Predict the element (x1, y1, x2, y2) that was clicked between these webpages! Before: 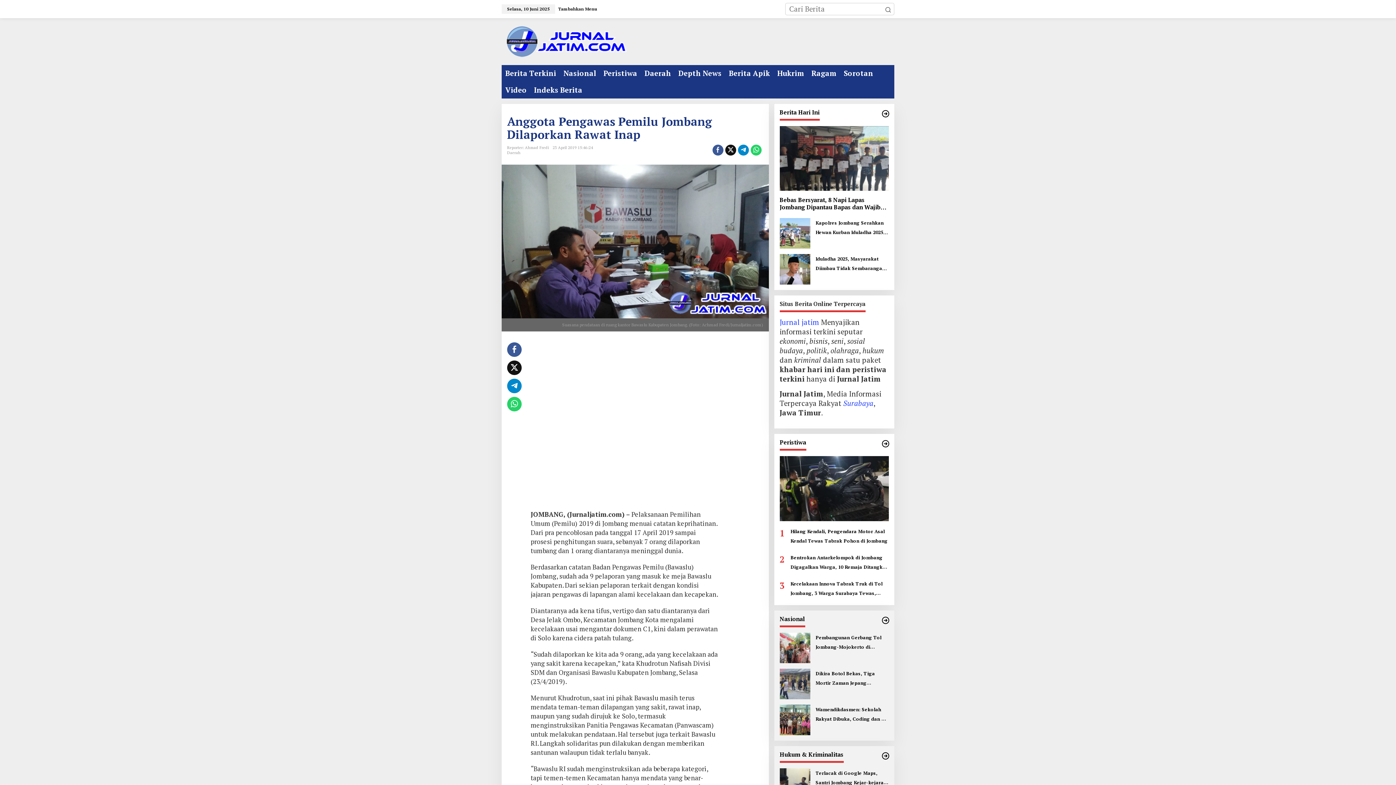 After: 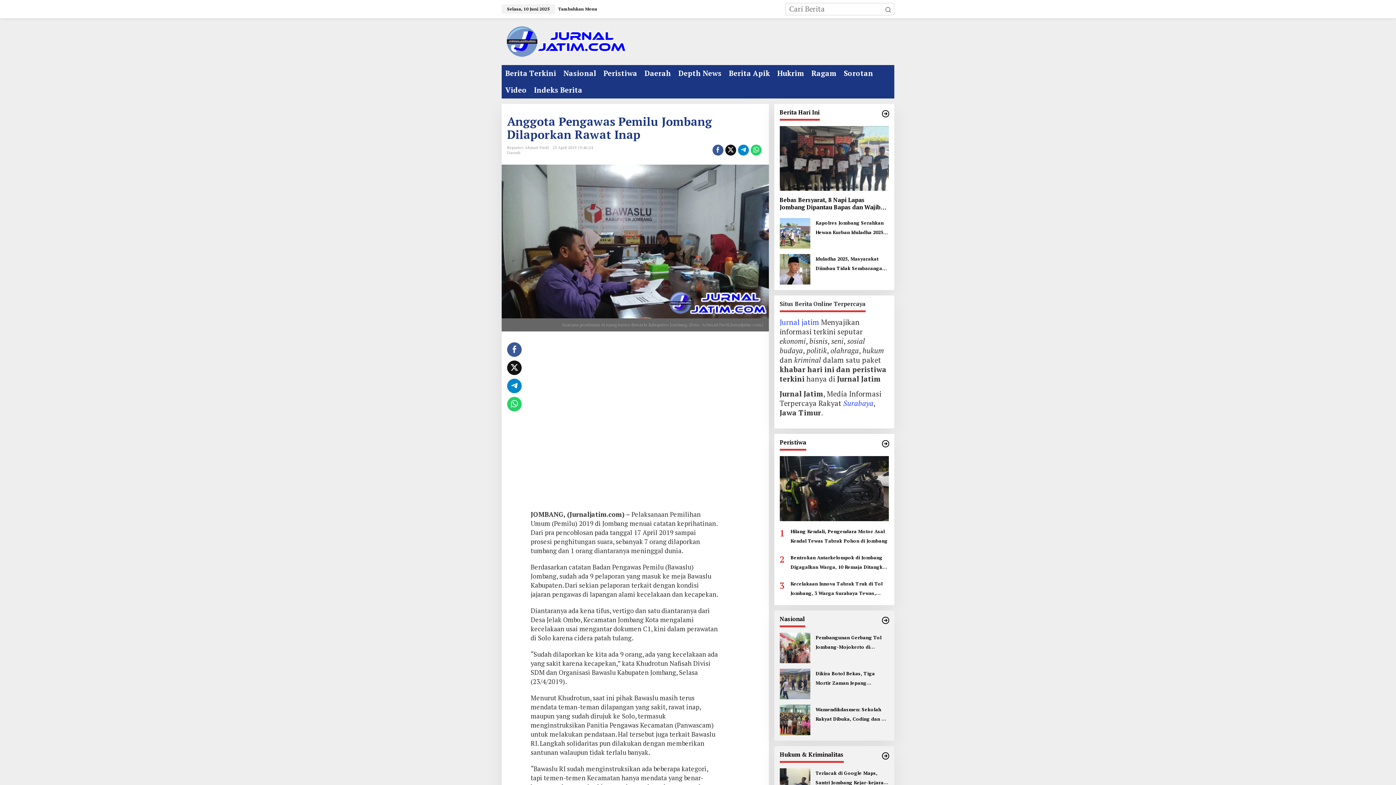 Action: bbox: (738, 144, 748, 155)